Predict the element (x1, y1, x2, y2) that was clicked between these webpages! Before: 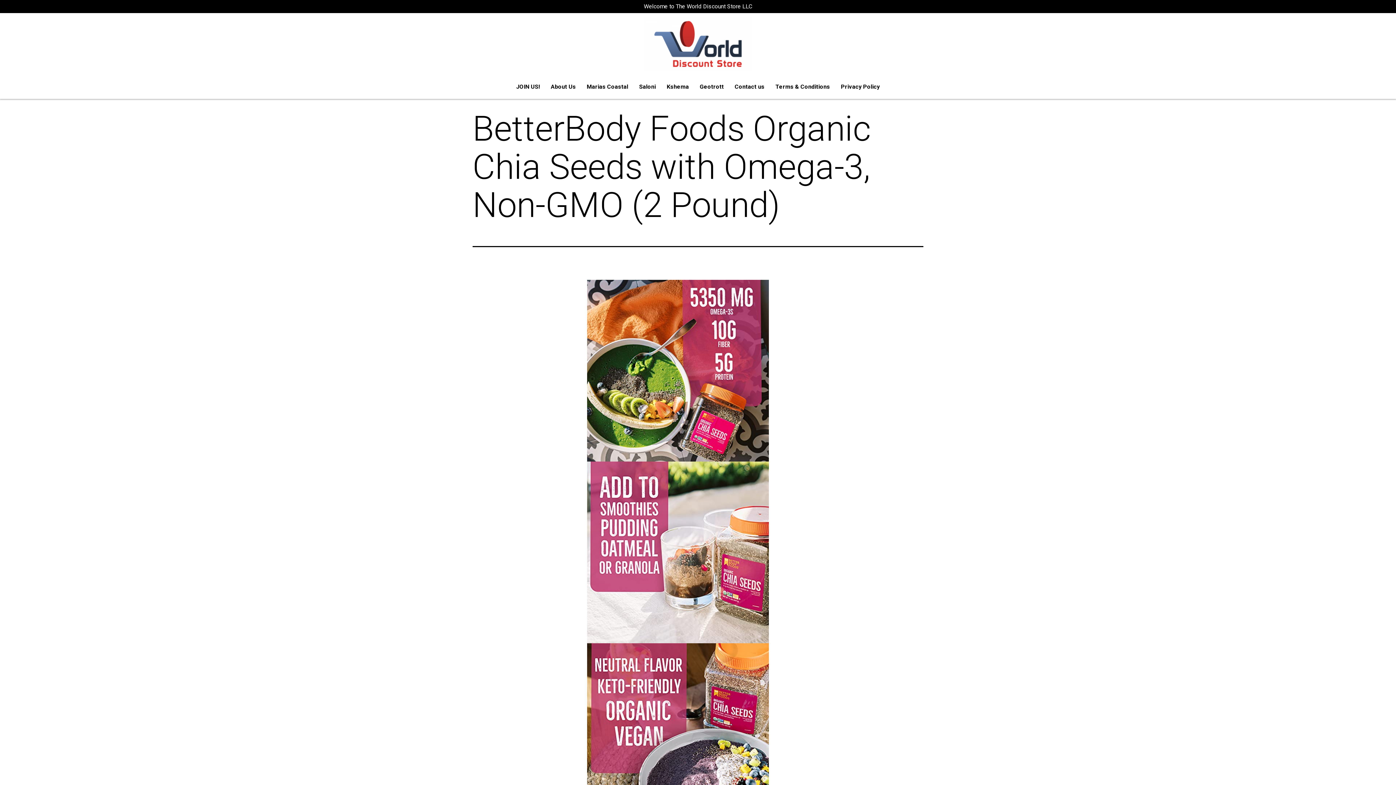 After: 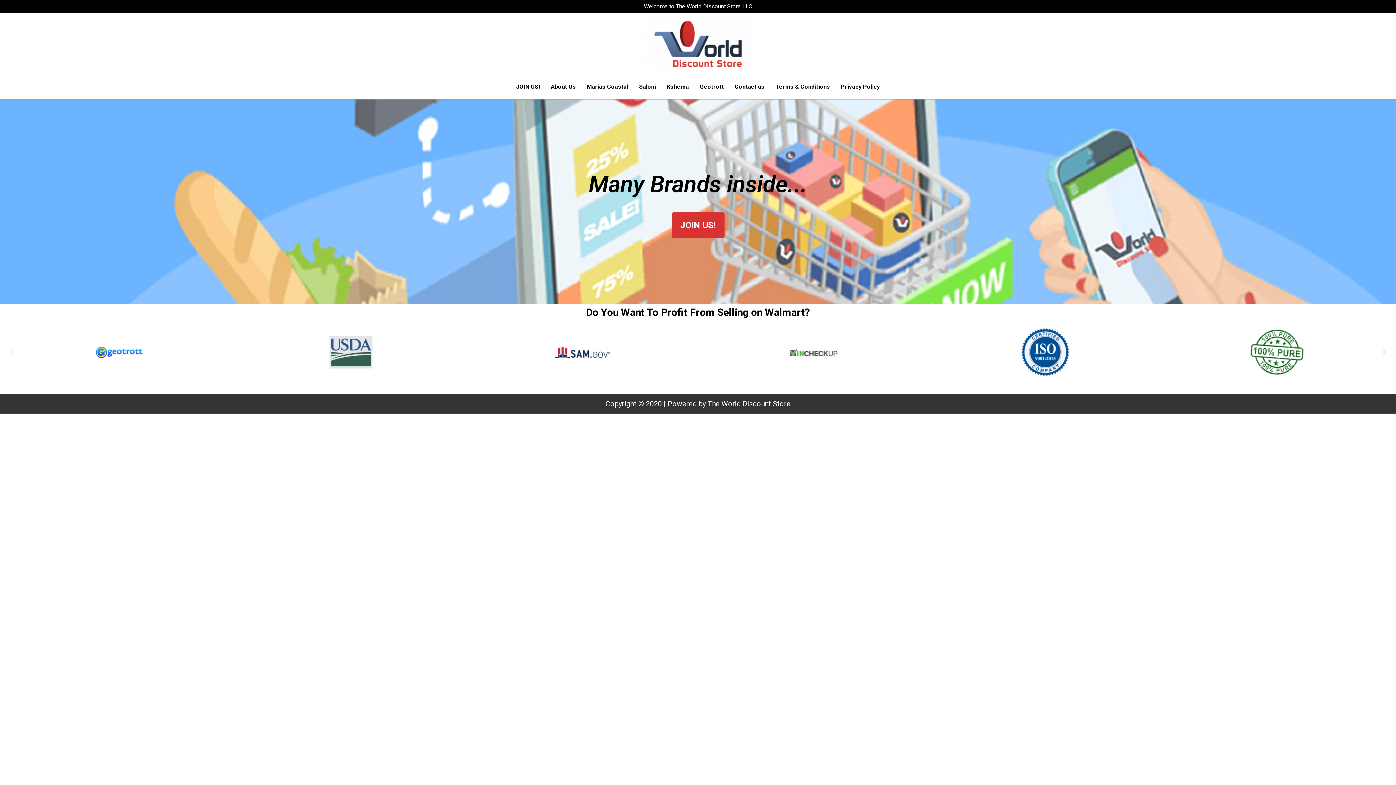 Action: bbox: (494, 16, 901, 71)